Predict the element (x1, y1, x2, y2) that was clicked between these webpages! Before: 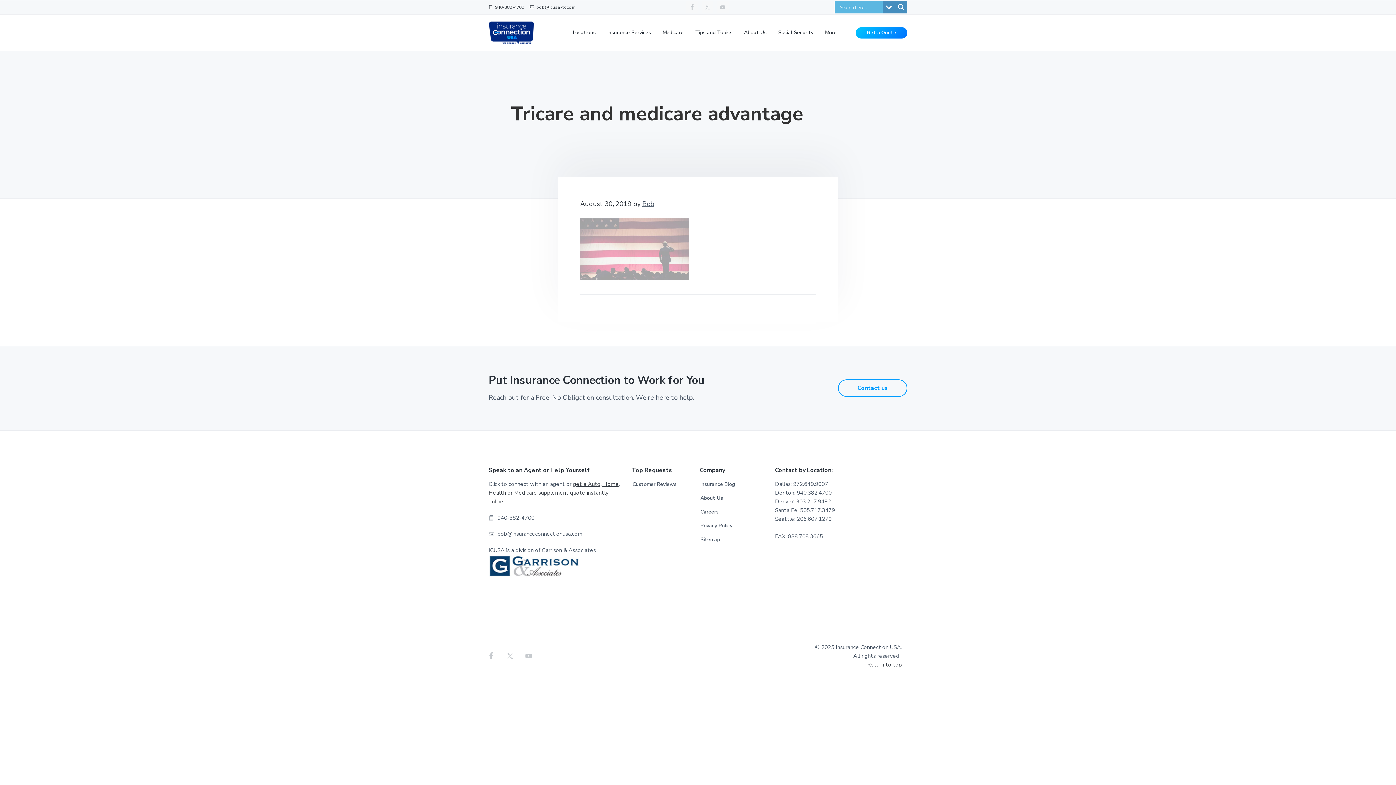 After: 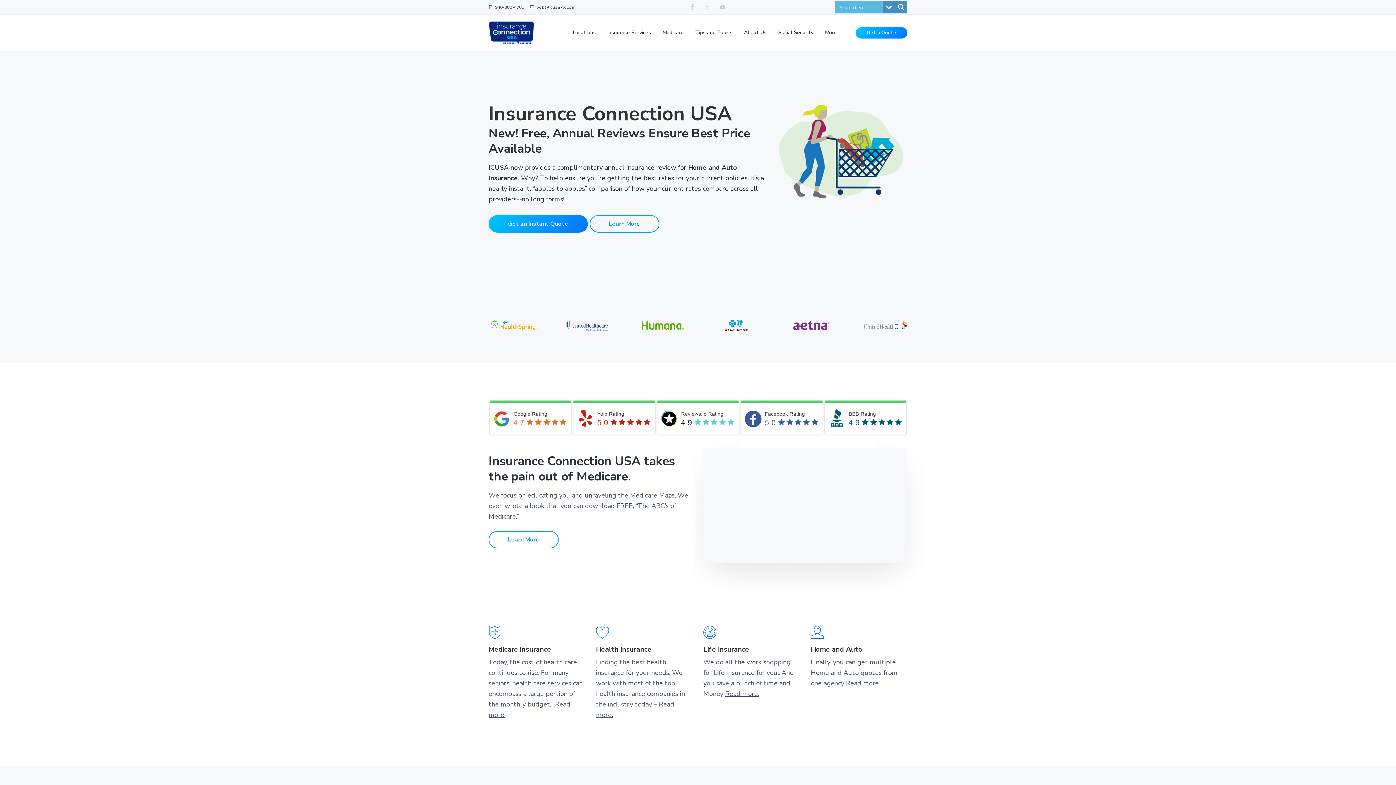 Action: bbox: (488, 20, 534, 44)